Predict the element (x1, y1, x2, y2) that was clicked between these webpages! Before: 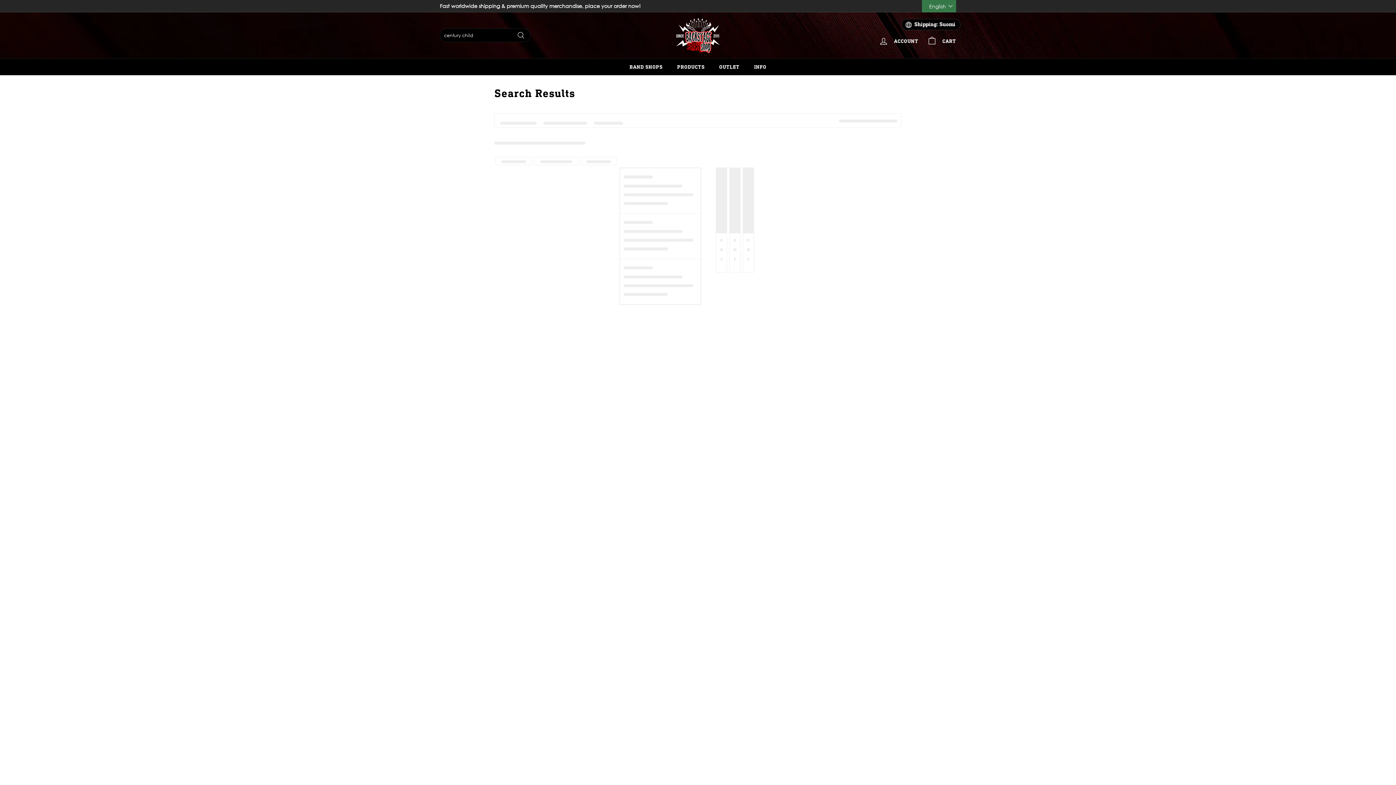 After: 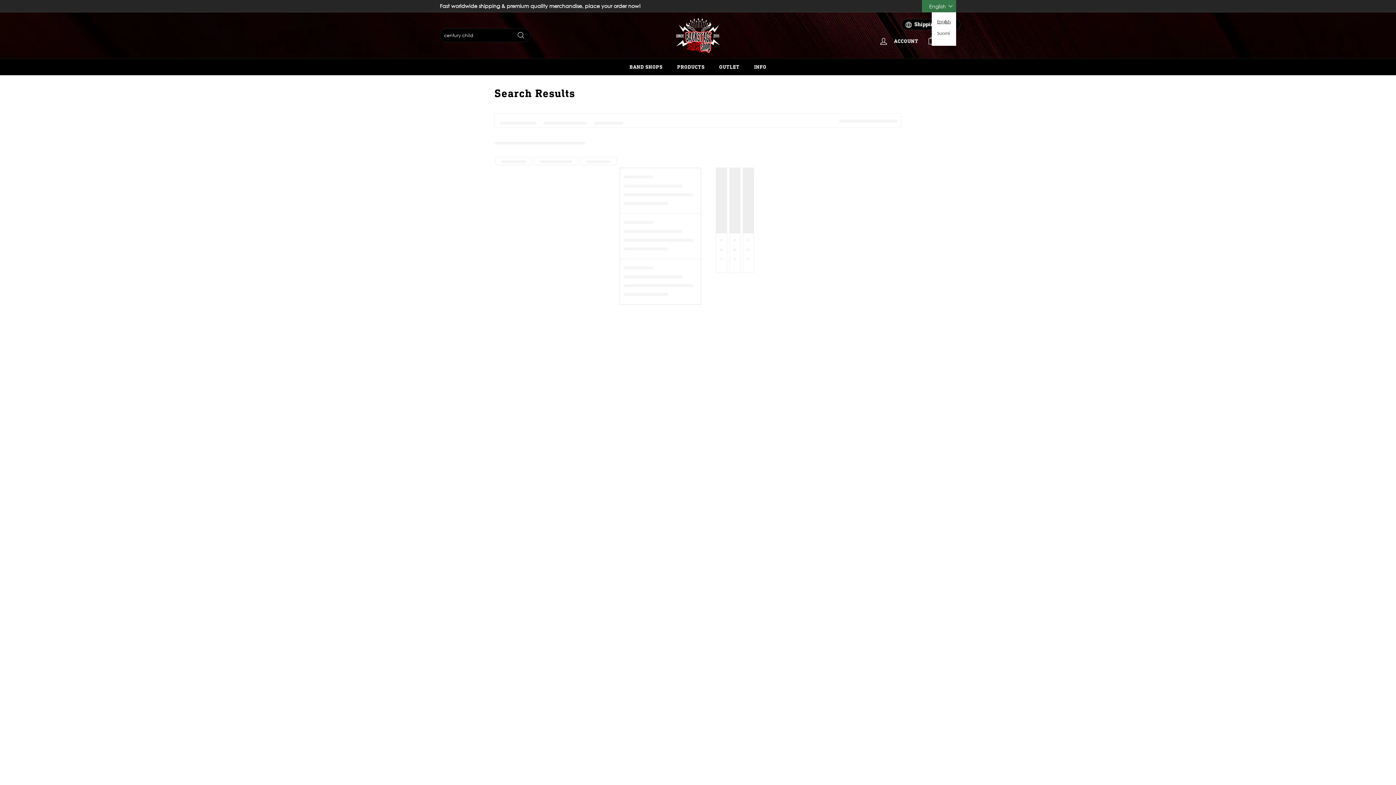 Action: bbox: (929, 0, 956, 12) label: English